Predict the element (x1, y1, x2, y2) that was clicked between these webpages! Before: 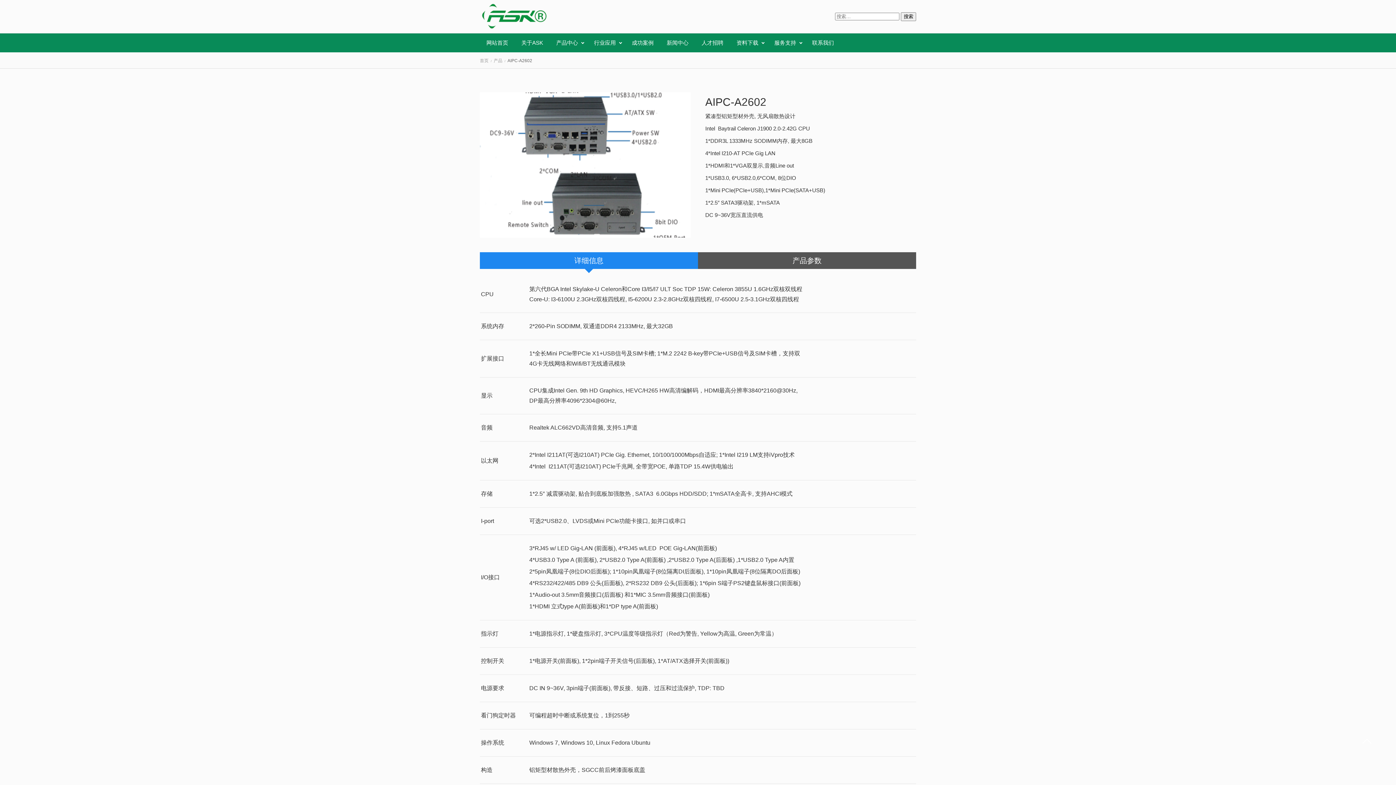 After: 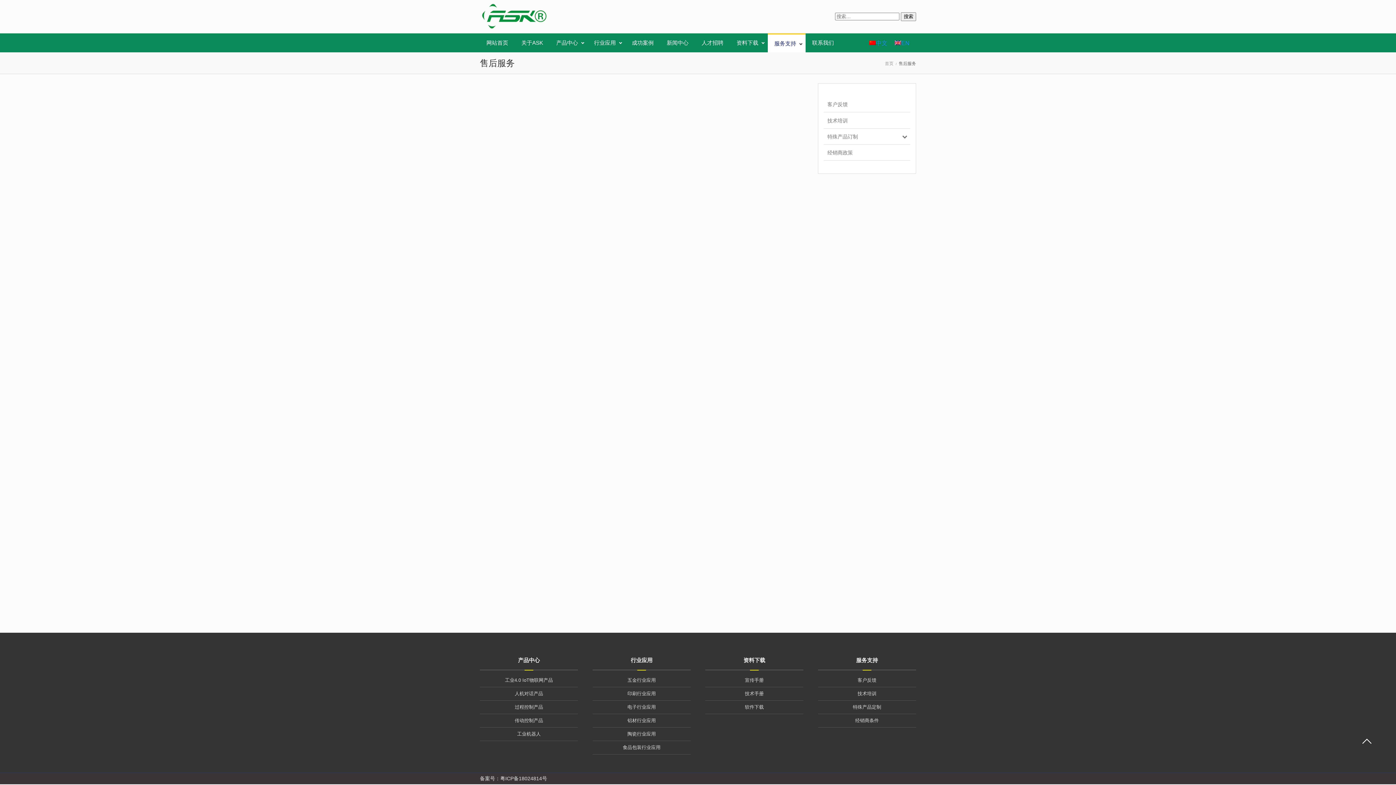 Action: bbox: (768, 33, 805, 52) label: 服务支持